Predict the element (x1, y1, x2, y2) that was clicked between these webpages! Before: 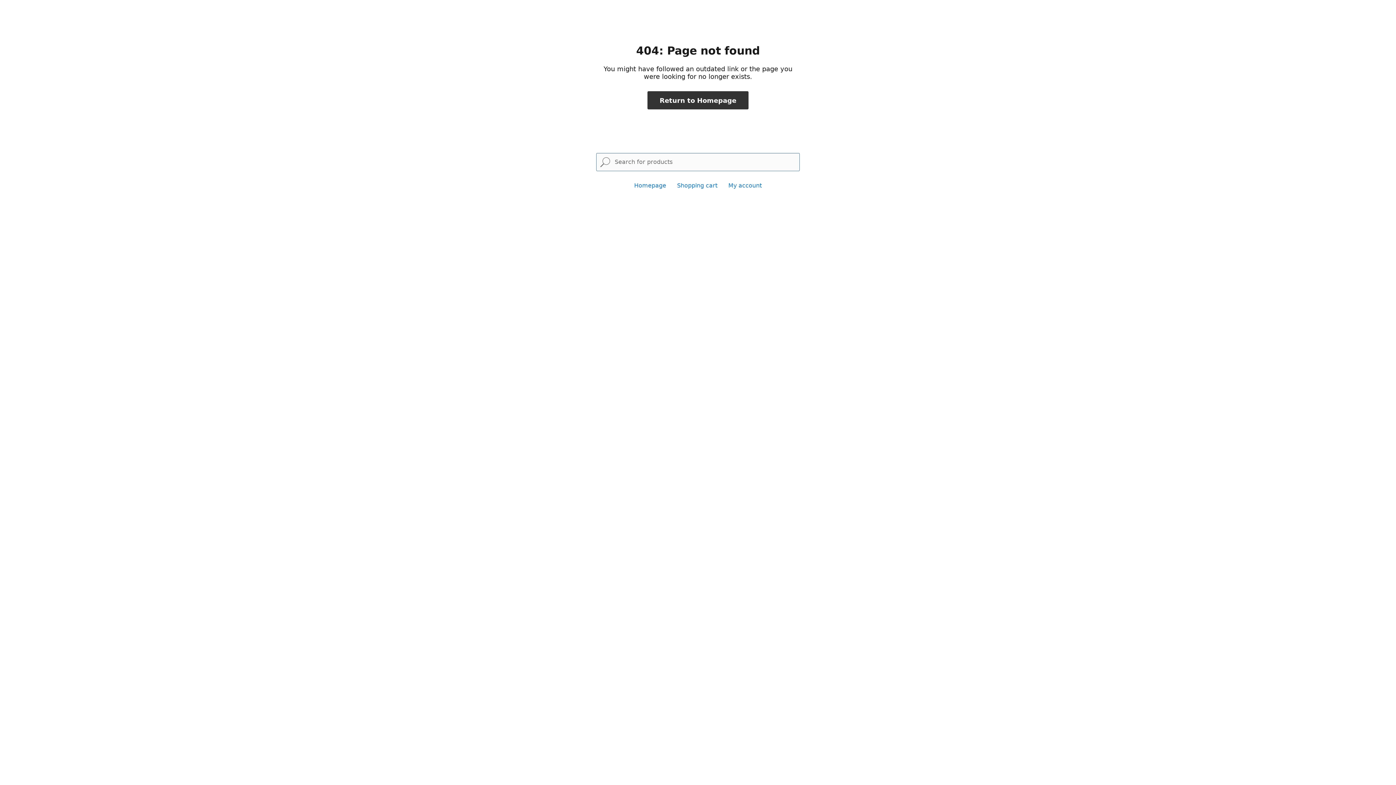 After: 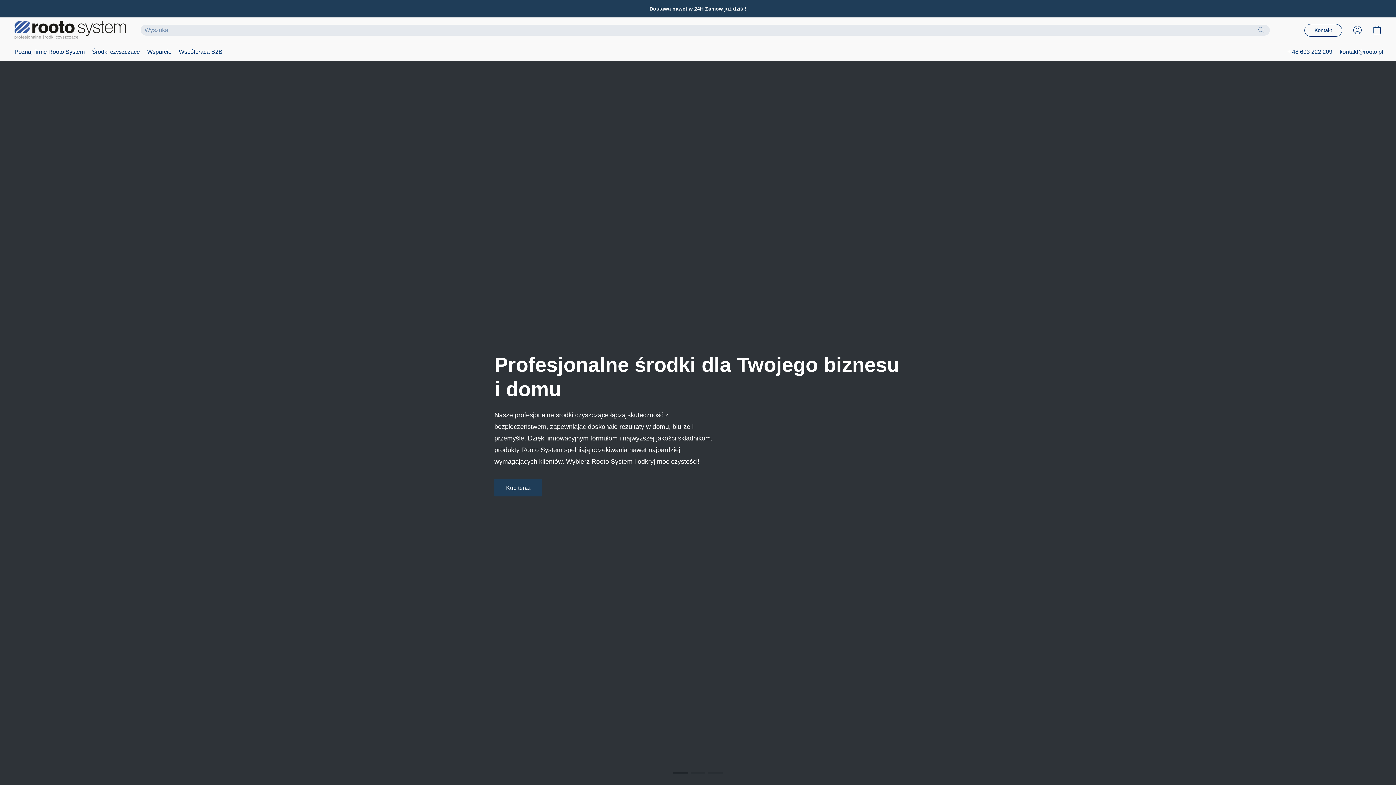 Action: label: Return to Homepage bbox: (647, 91, 748, 109)